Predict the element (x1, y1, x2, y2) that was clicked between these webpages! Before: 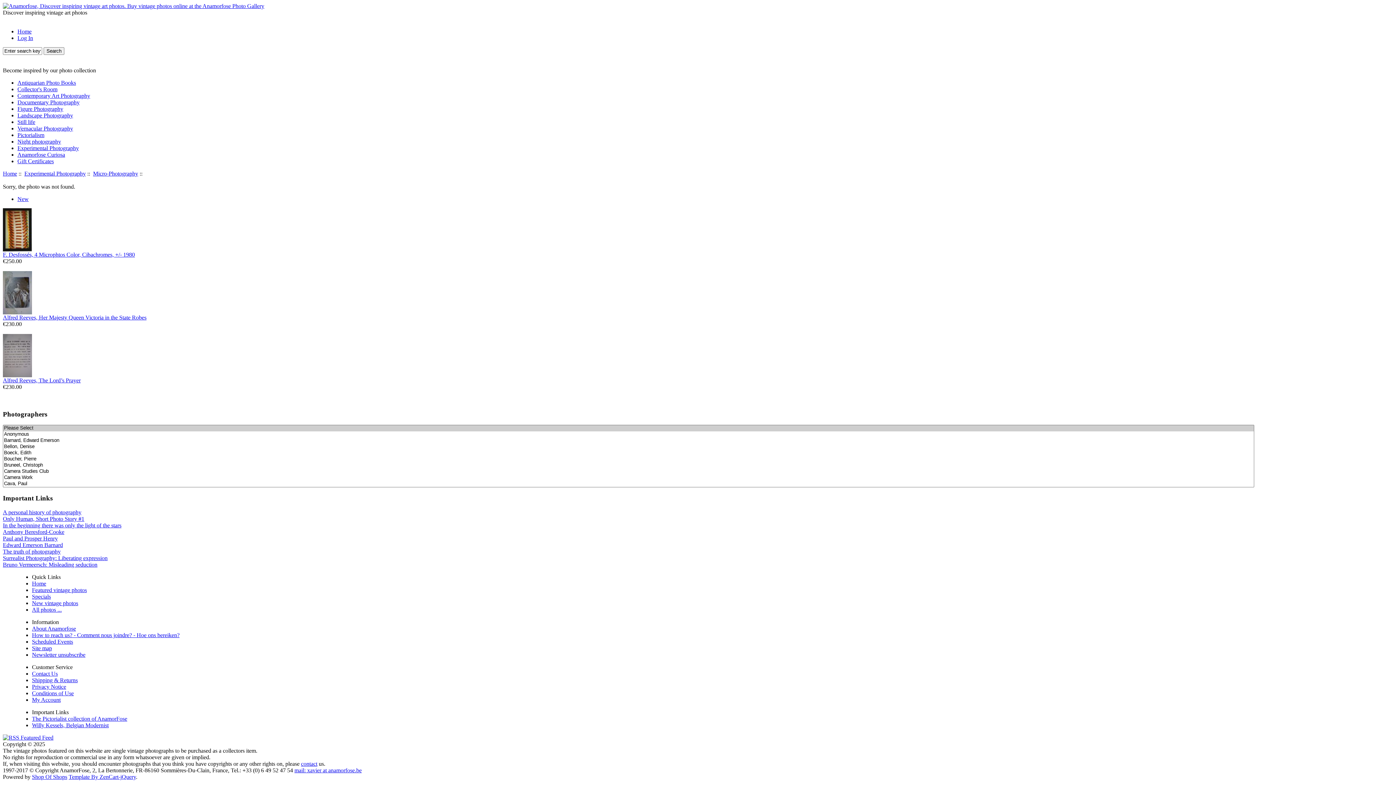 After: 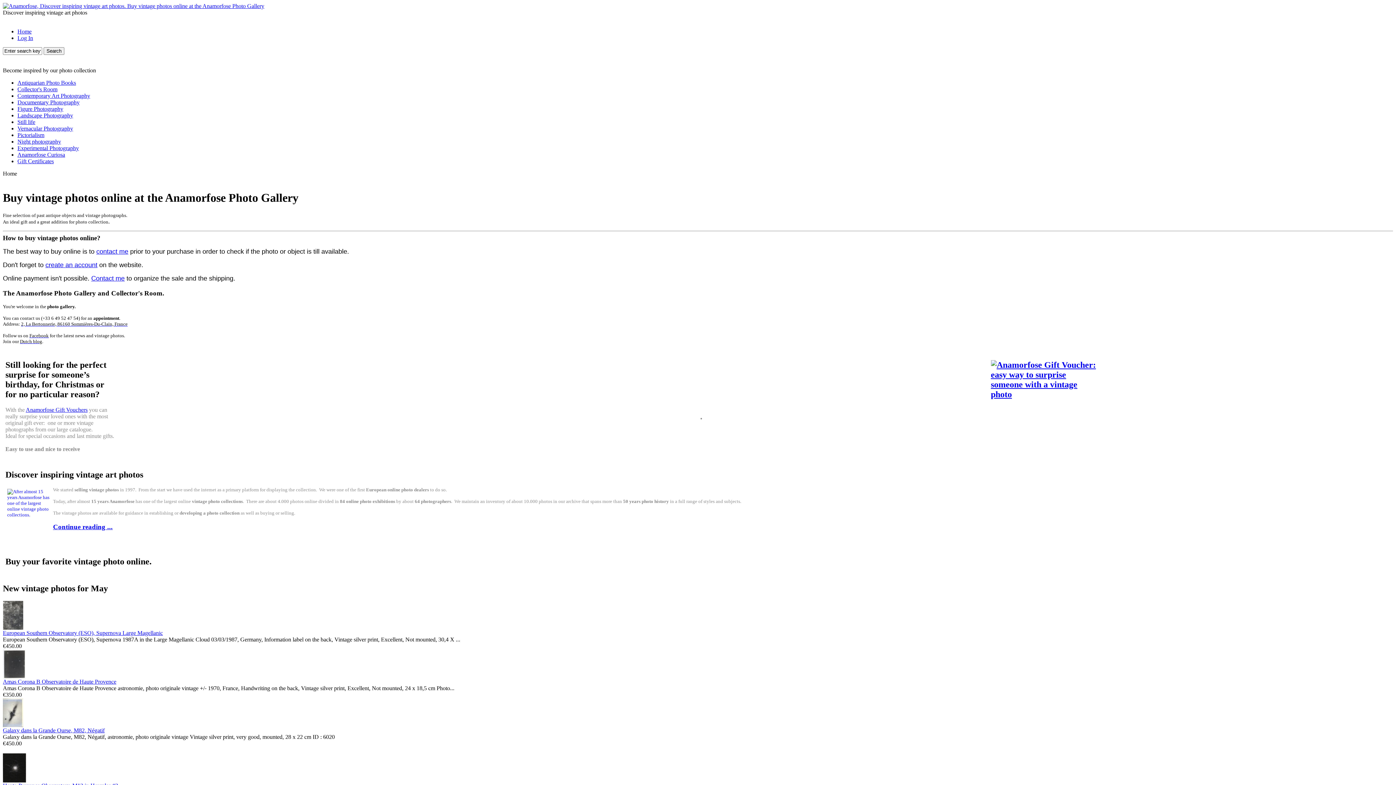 Action: bbox: (32, 580, 46, 586) label: Home